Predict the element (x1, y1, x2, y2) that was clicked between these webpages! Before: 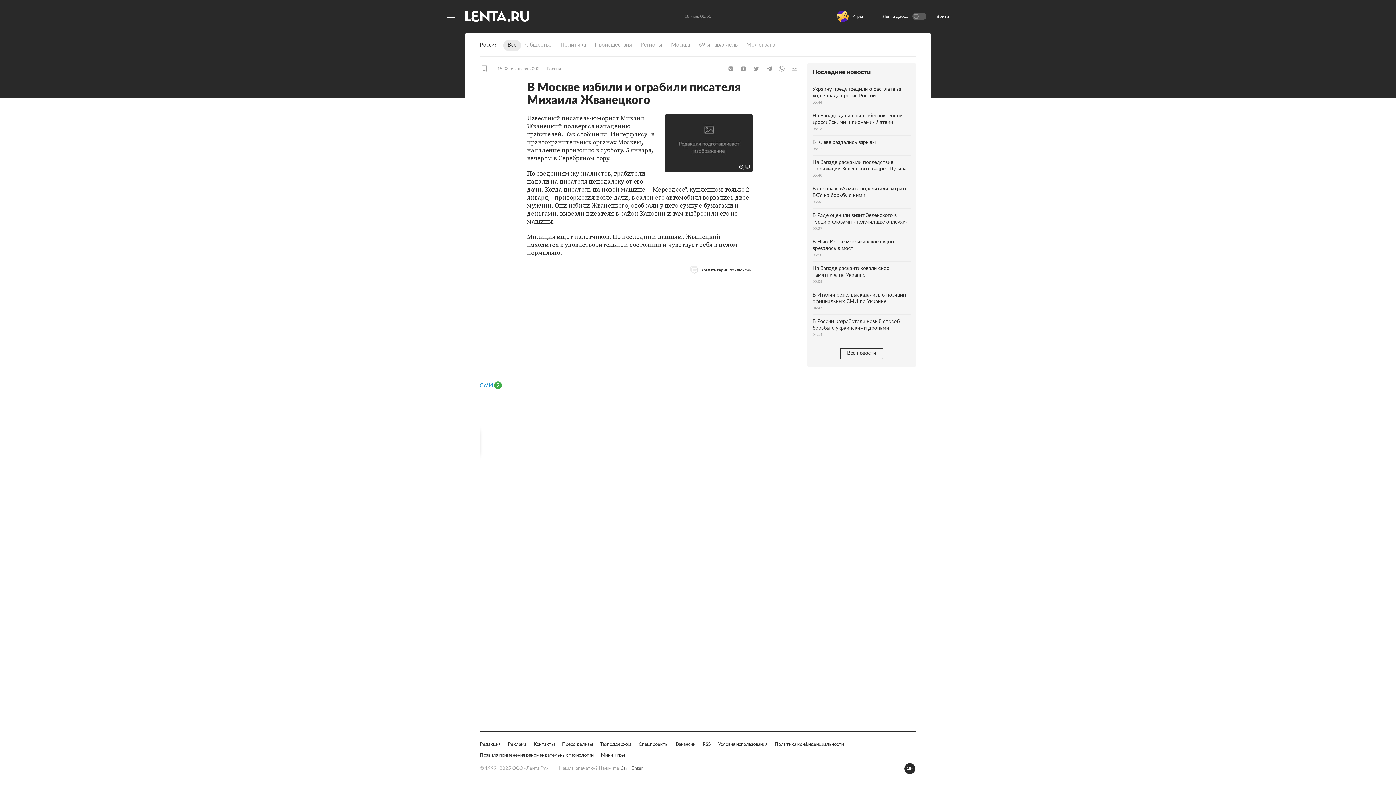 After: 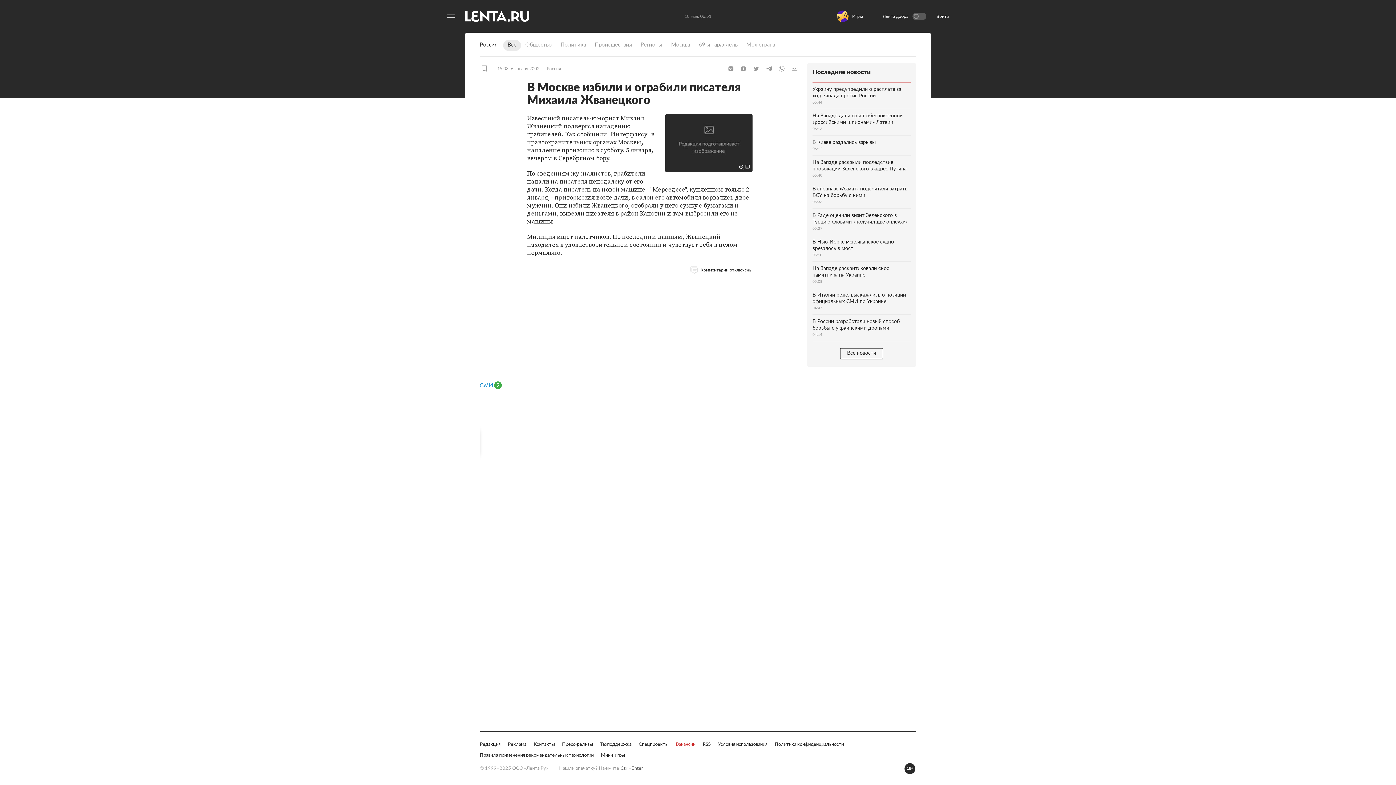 Action: bbox: (676, 741, 695, 748) label: Вакансии